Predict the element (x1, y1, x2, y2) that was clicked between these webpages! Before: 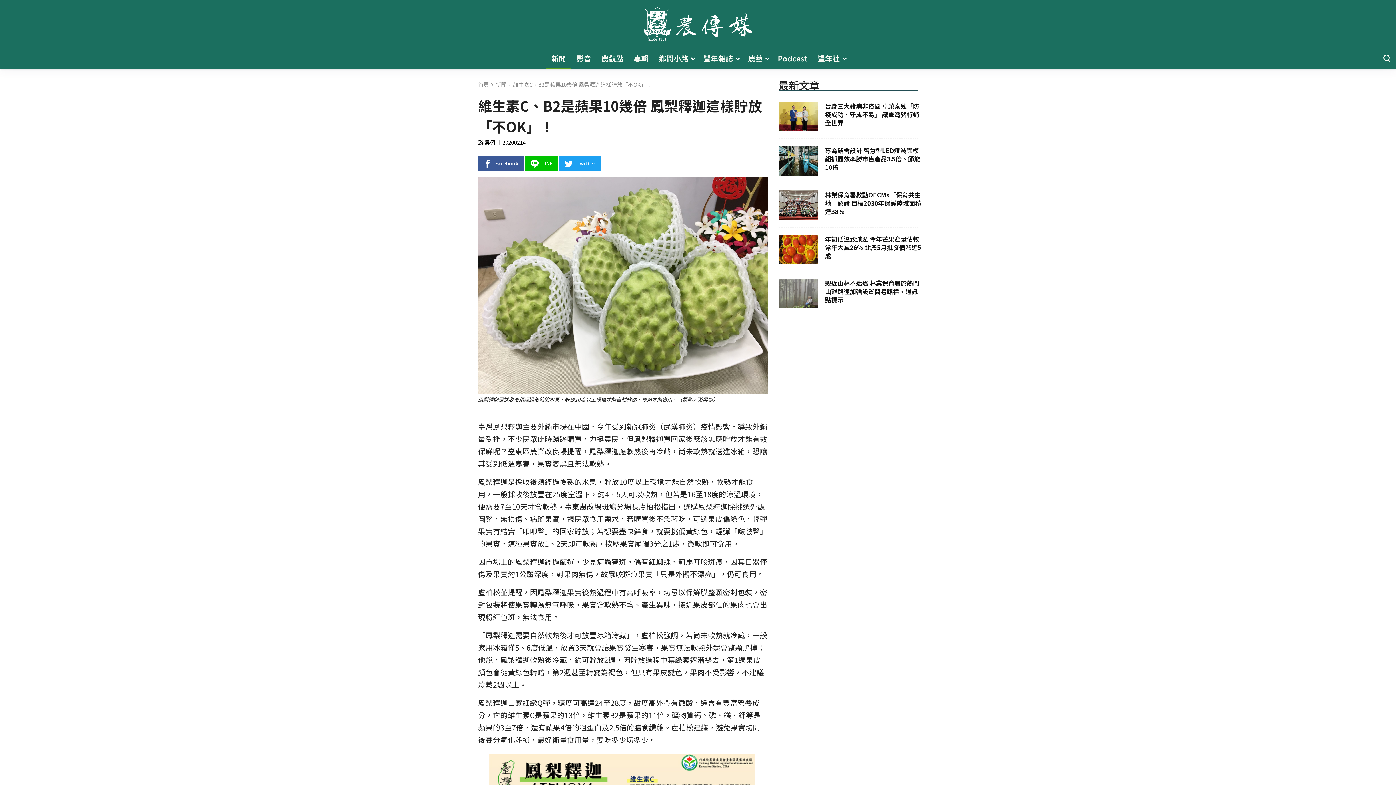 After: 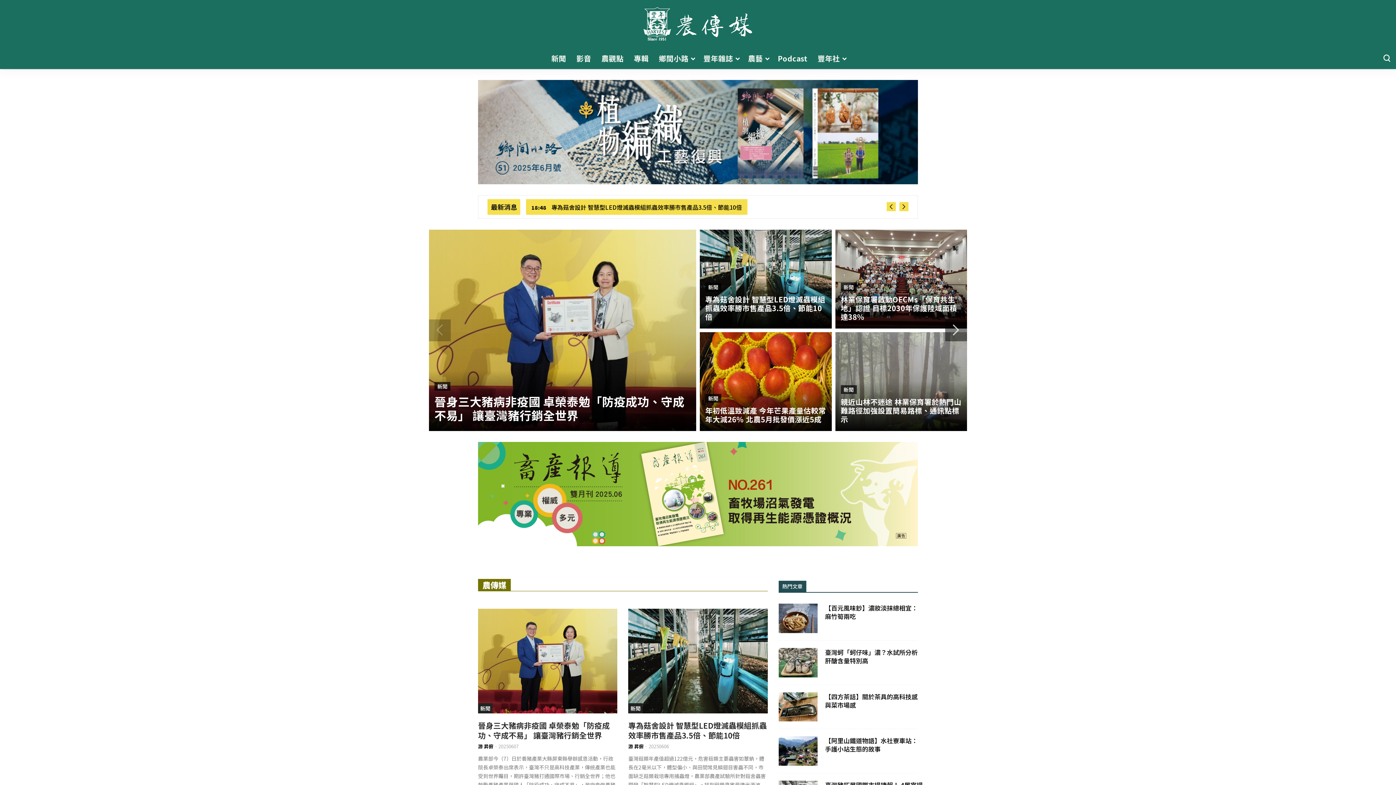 Action: bbox: (5, 0, 1390, 48)